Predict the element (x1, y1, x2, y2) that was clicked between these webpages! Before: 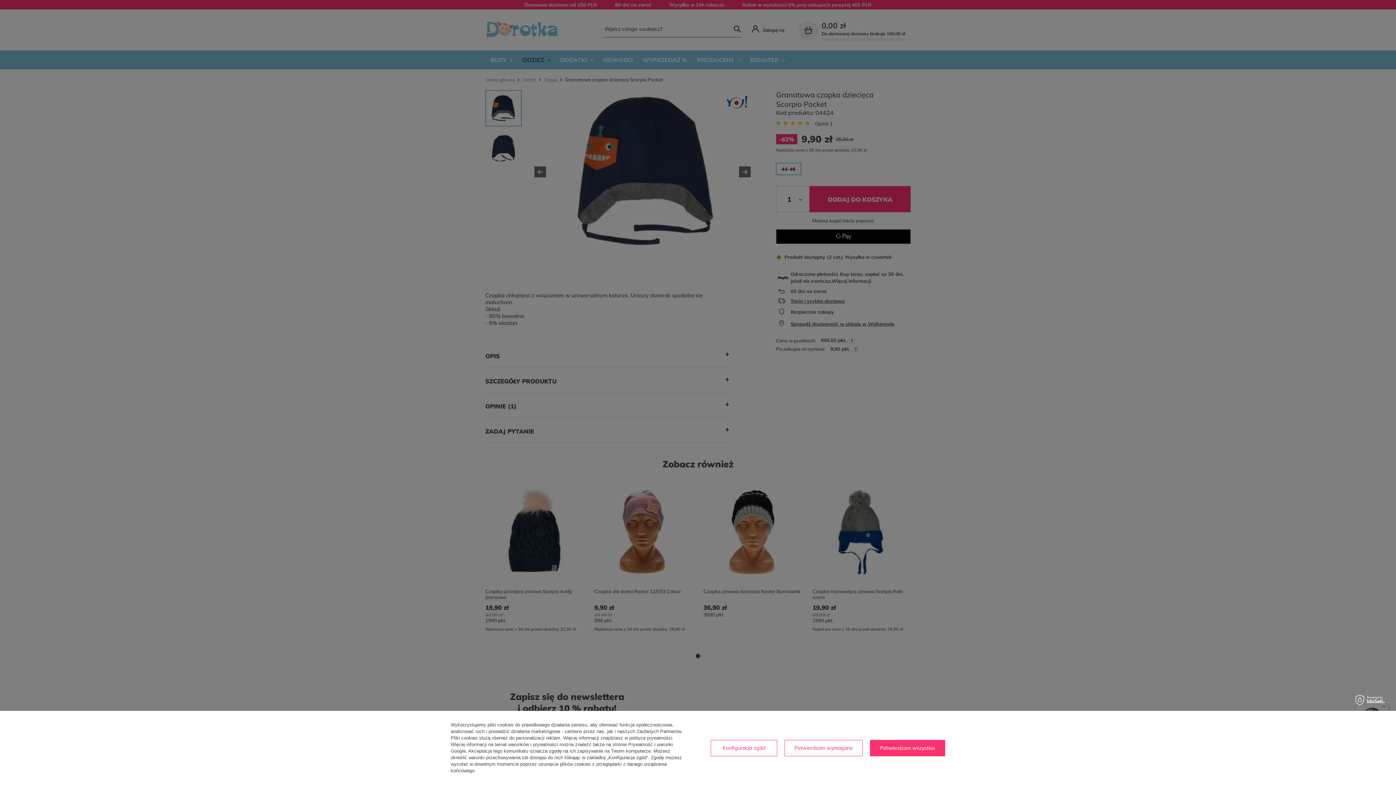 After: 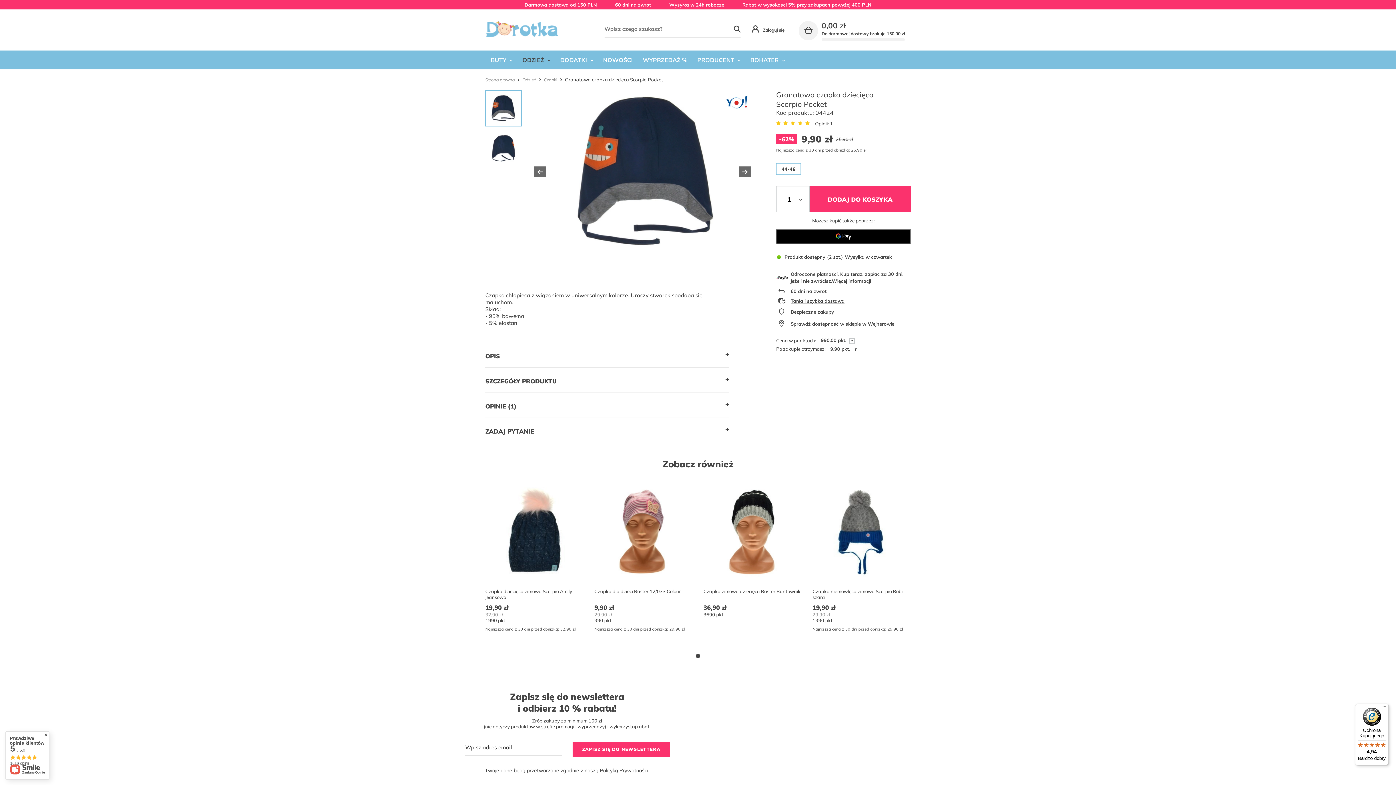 Action: bbox: (784, 740, 863, 756) label: Potwierdzam wymagane